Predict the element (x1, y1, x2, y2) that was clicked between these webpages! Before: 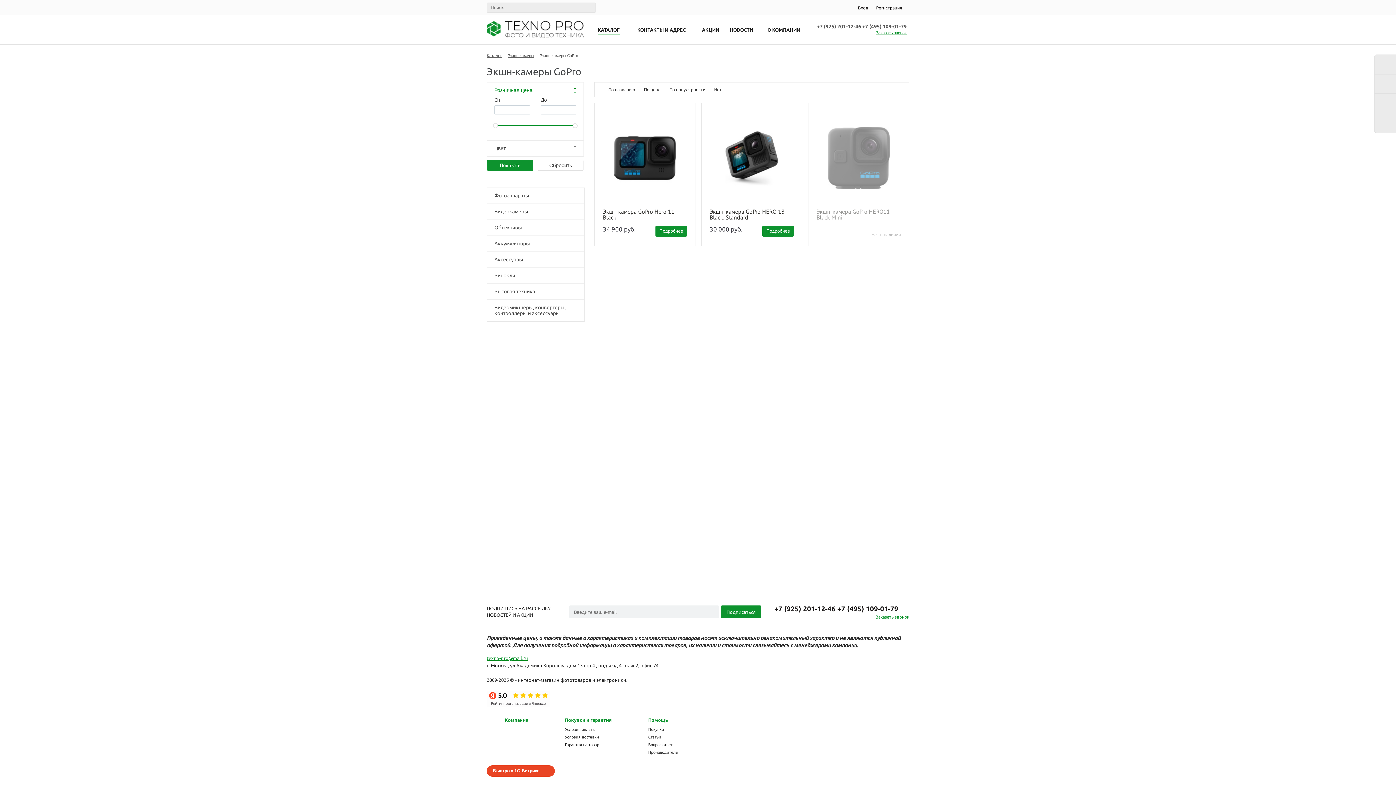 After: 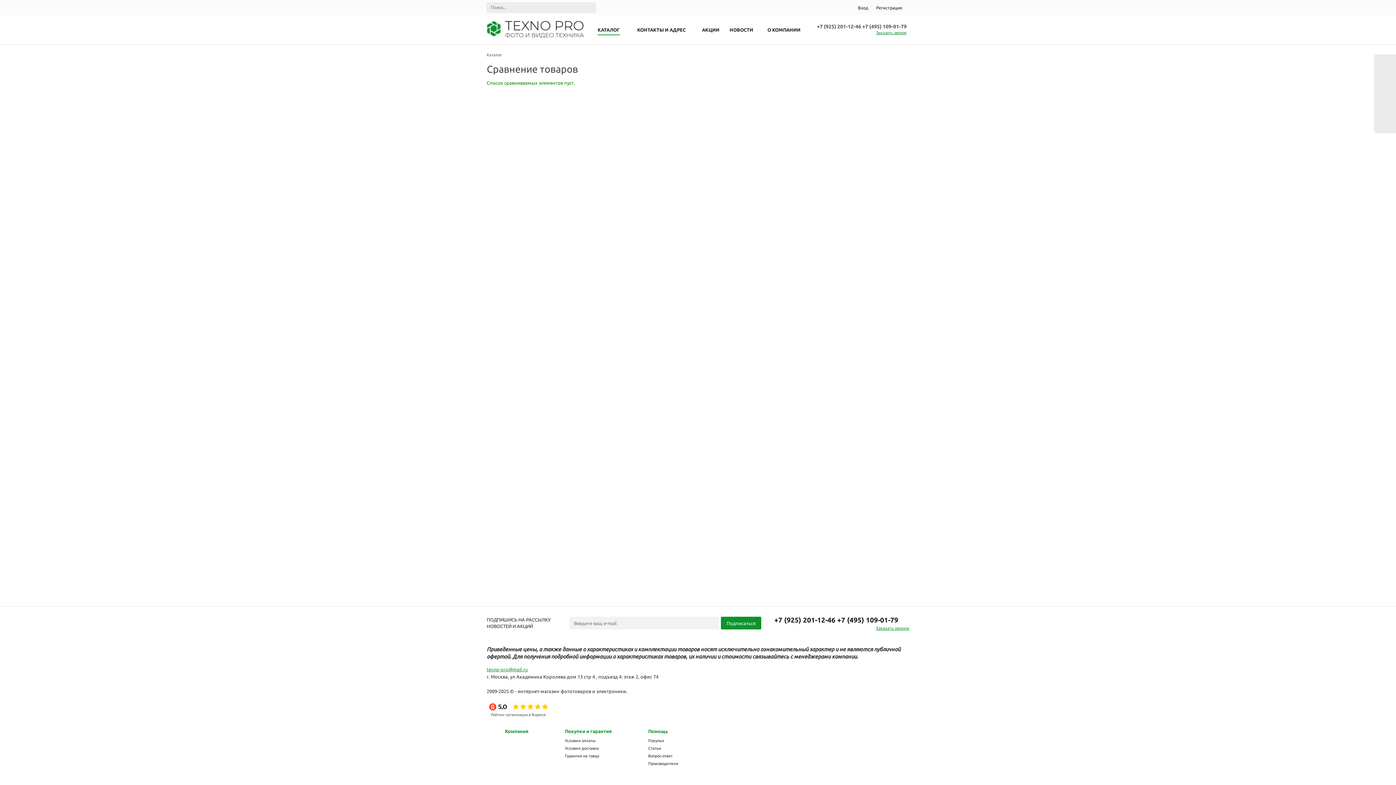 Action: bbox: (1374, 93, 1396, 113)